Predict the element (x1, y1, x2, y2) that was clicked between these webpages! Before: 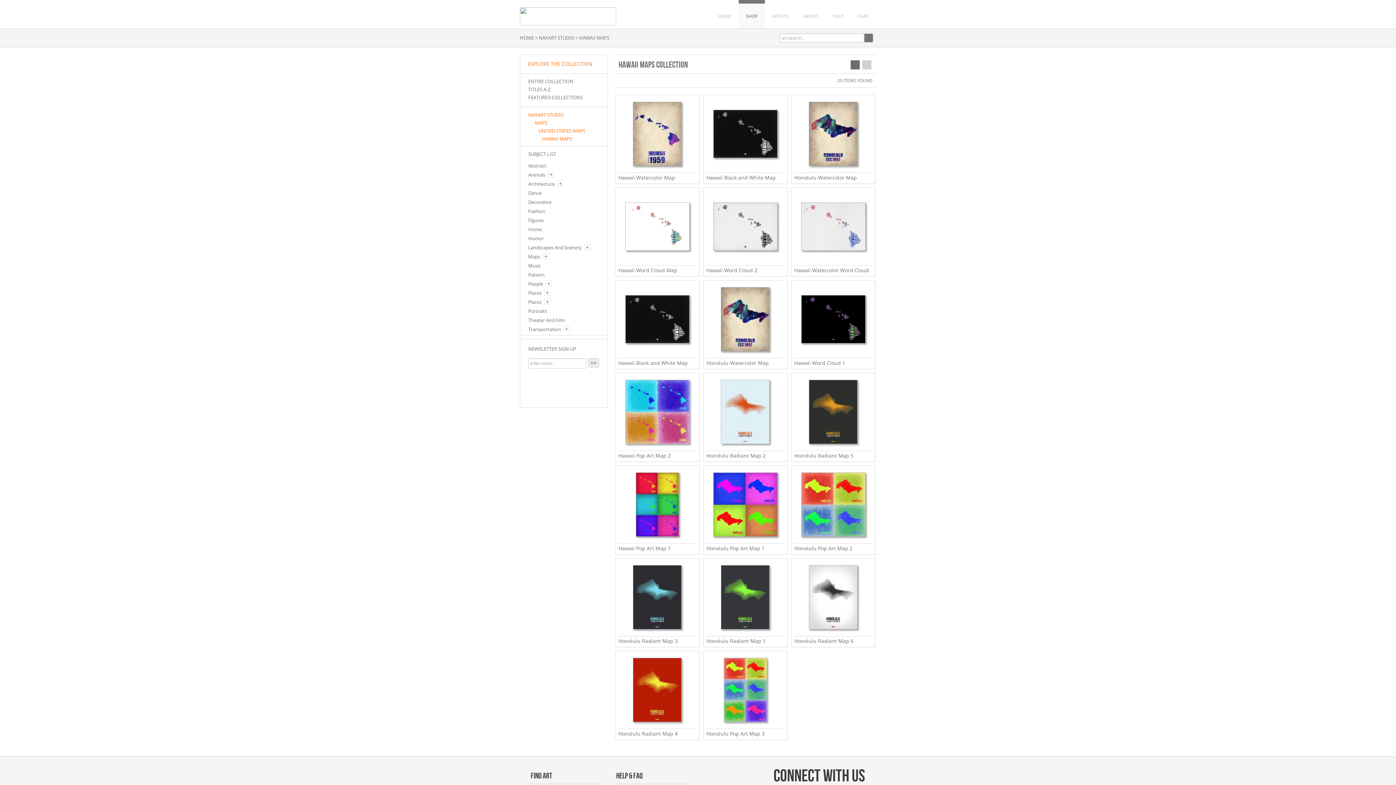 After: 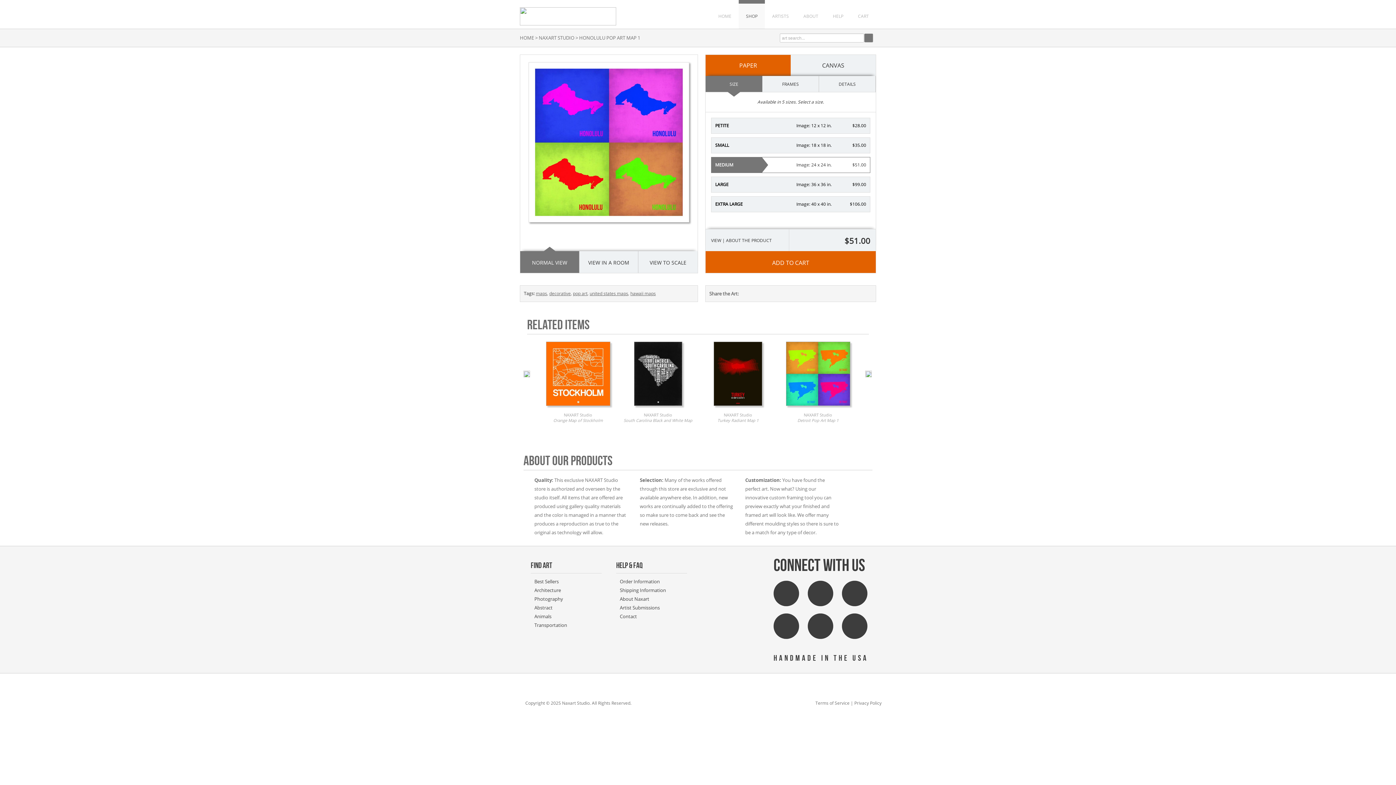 Action: bbox: (706, 472, 784, 537)